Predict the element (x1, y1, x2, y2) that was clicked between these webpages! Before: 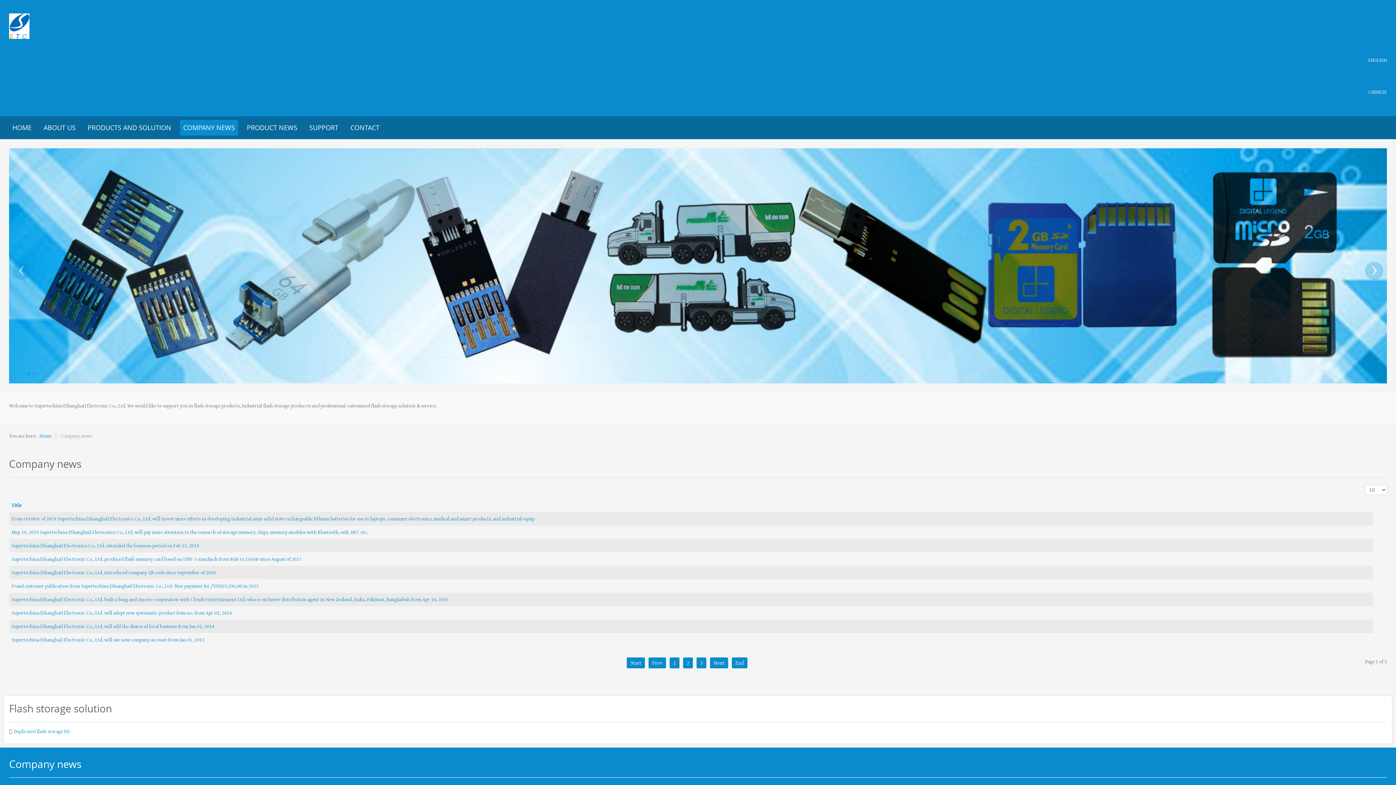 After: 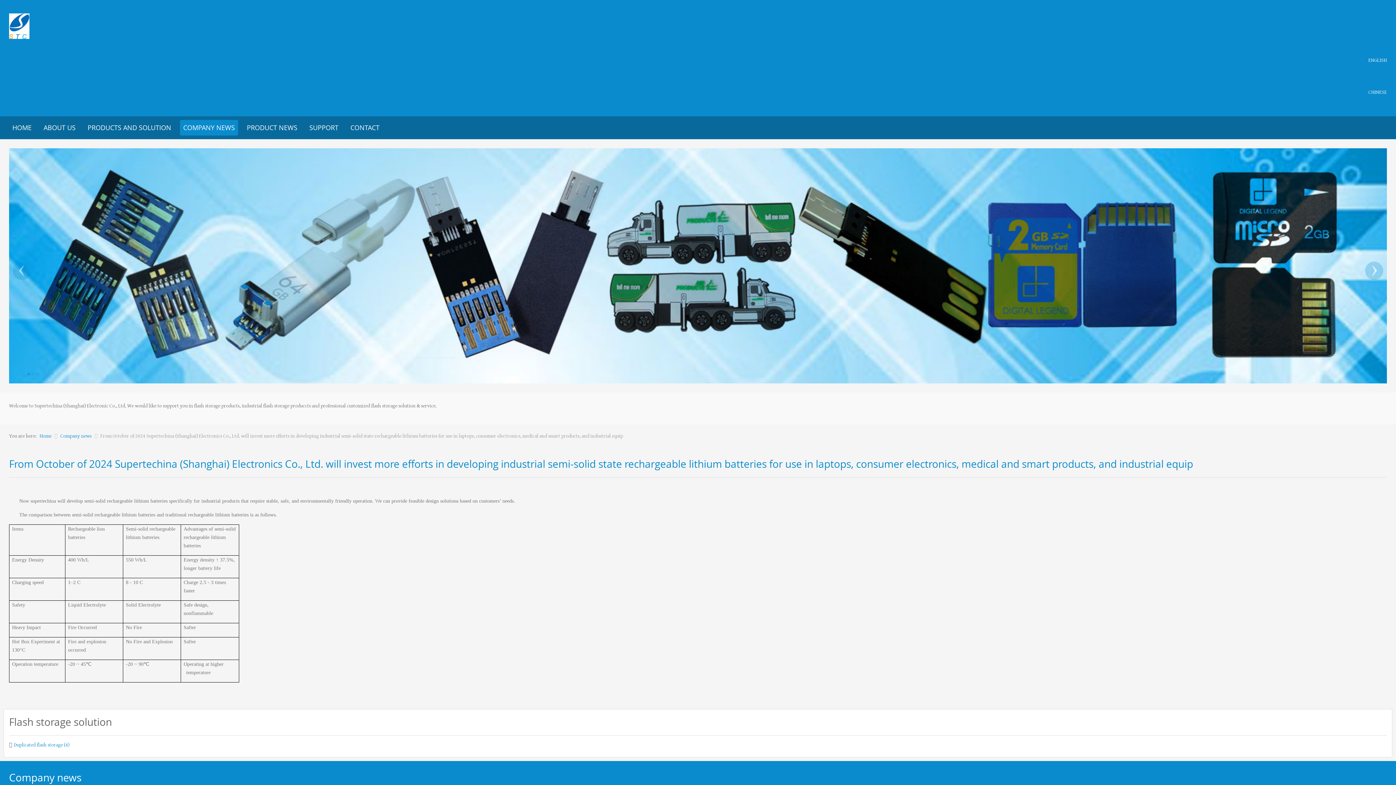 Action: bbox: (11, 515, 534, 522) label: From October of 2024 Supertechina (Shanghai) Electronics Co., Ltd. will invest more efforts in developing industrial semi-solid state rechargeable lithium batteries for use in laptops, consumer electronics, medical and smart products, and industrial equip